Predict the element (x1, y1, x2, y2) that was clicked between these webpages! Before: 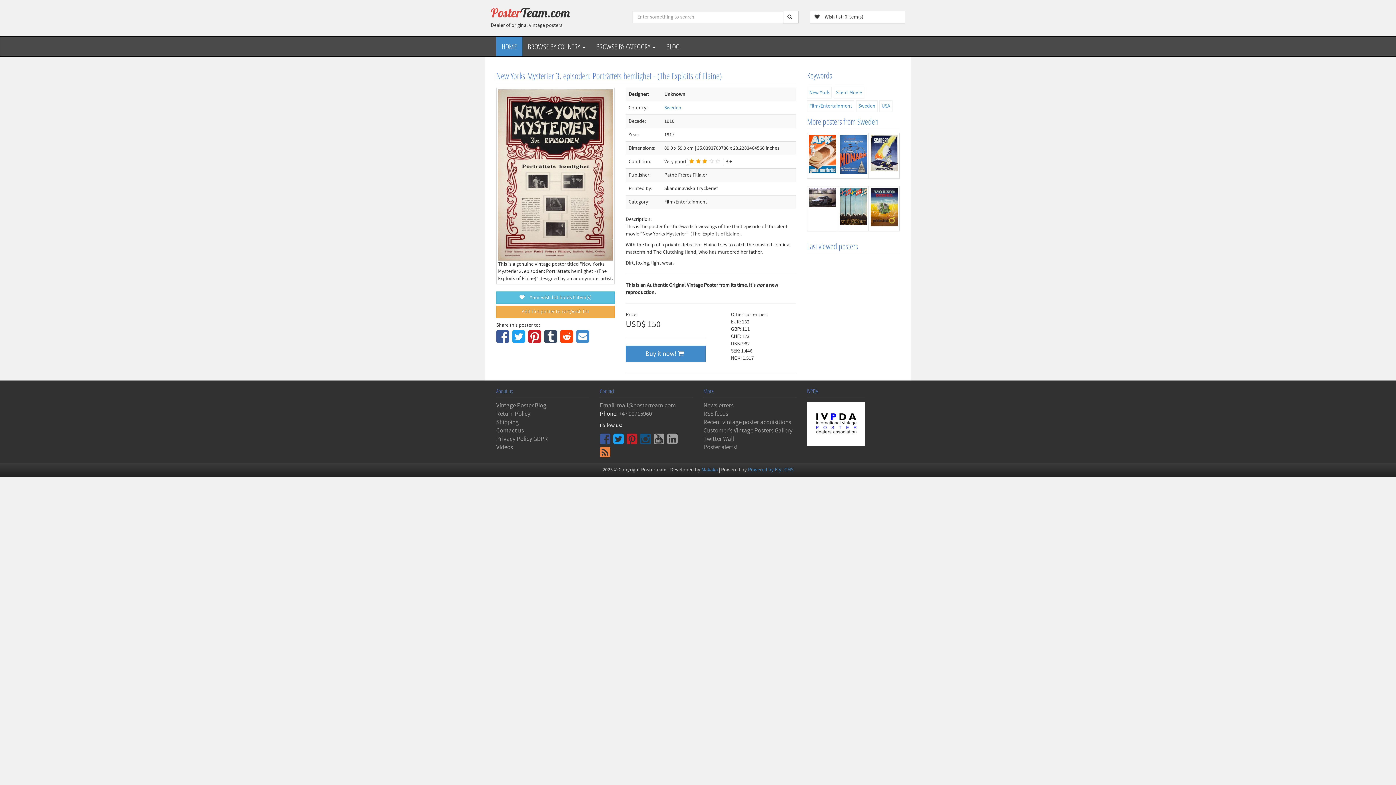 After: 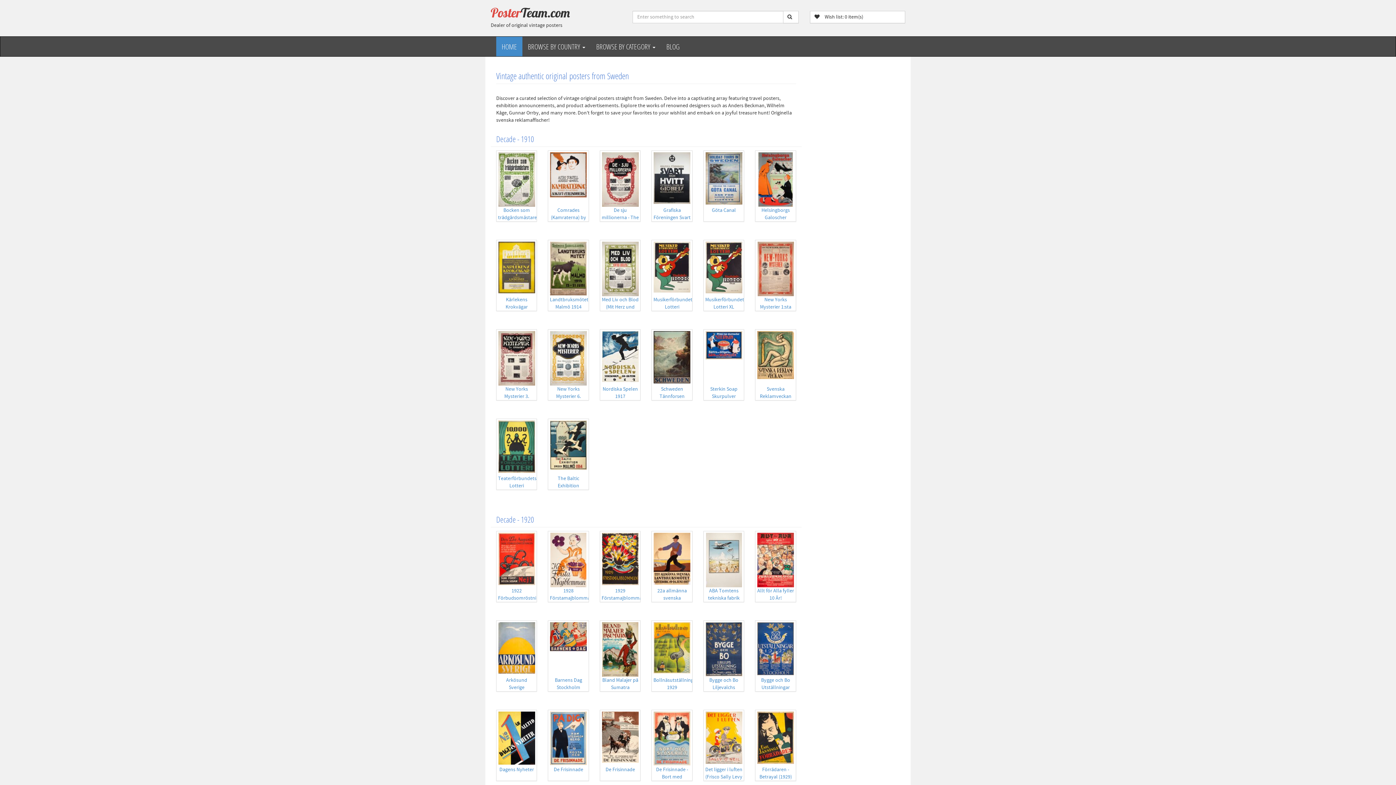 Action: label: Sweden bbox: (664, 104, 681, 111)